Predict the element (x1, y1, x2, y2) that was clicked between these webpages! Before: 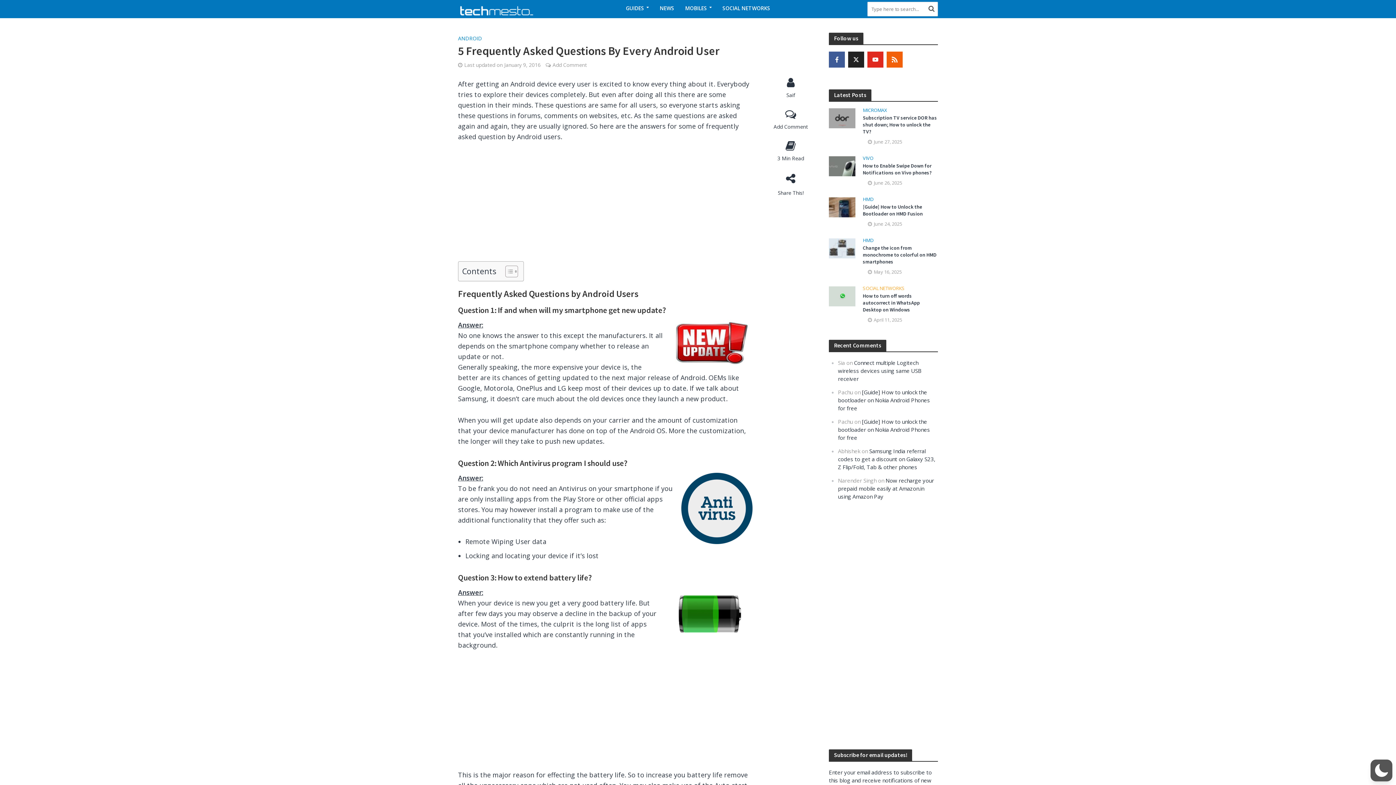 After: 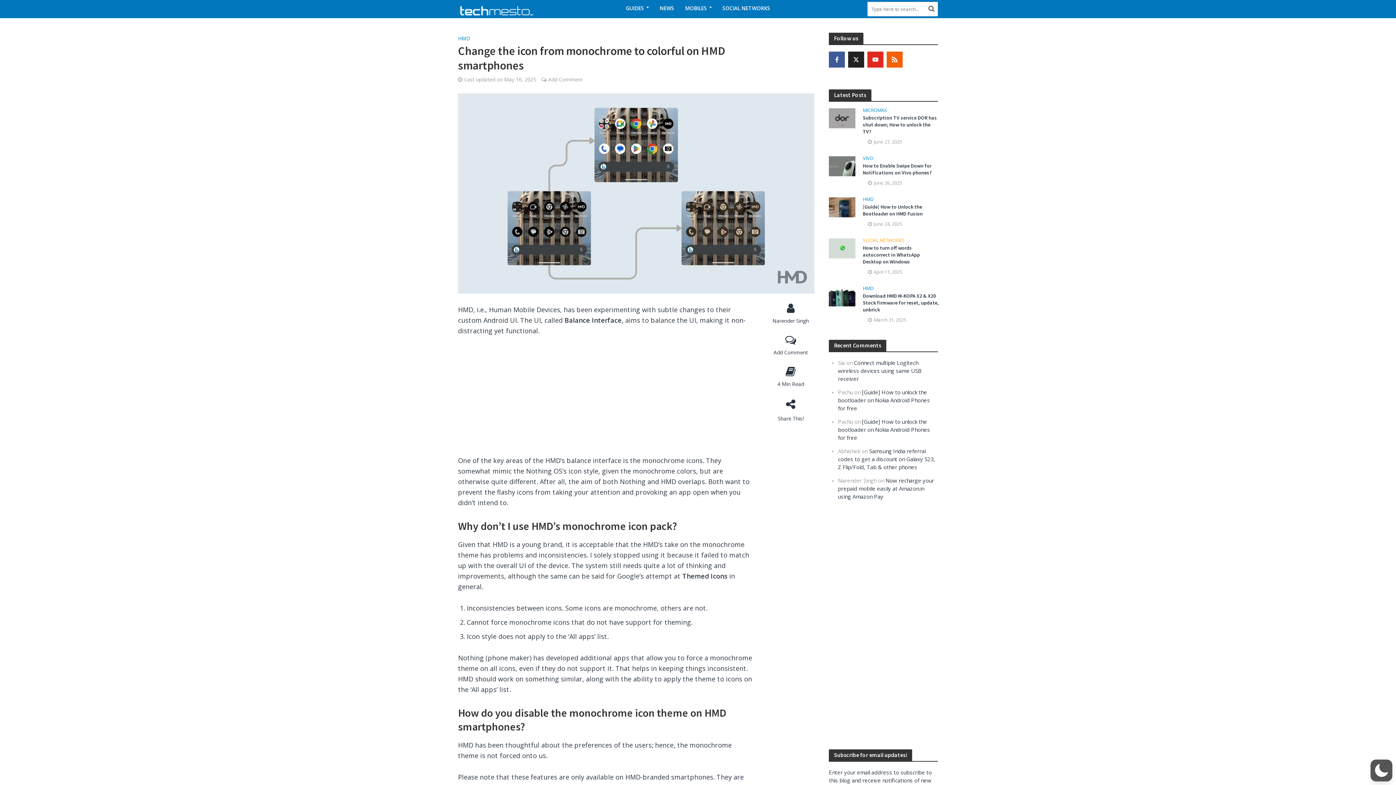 Action: bbox: (863, 244, 939, 265) label: Change the icon from monochrome to colorful on HMD smartphones